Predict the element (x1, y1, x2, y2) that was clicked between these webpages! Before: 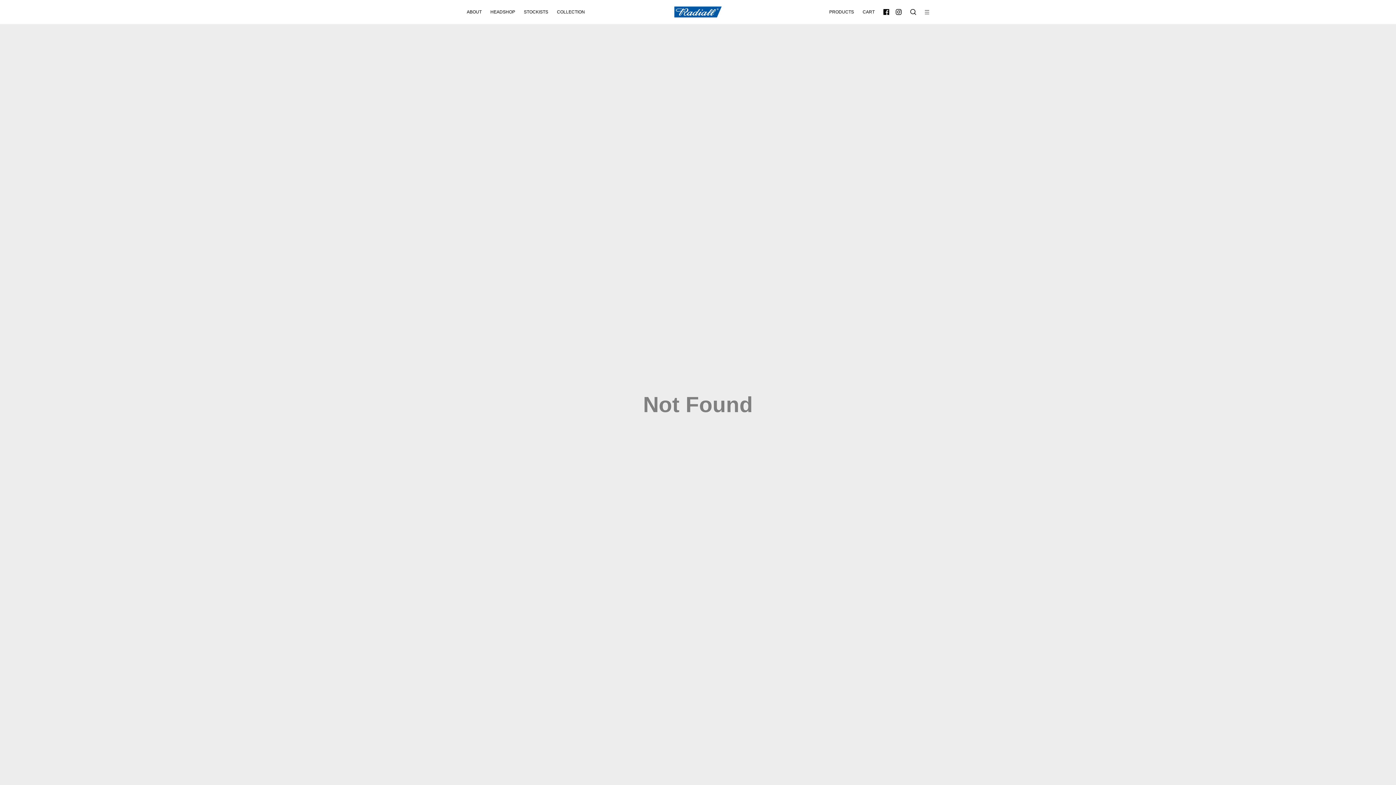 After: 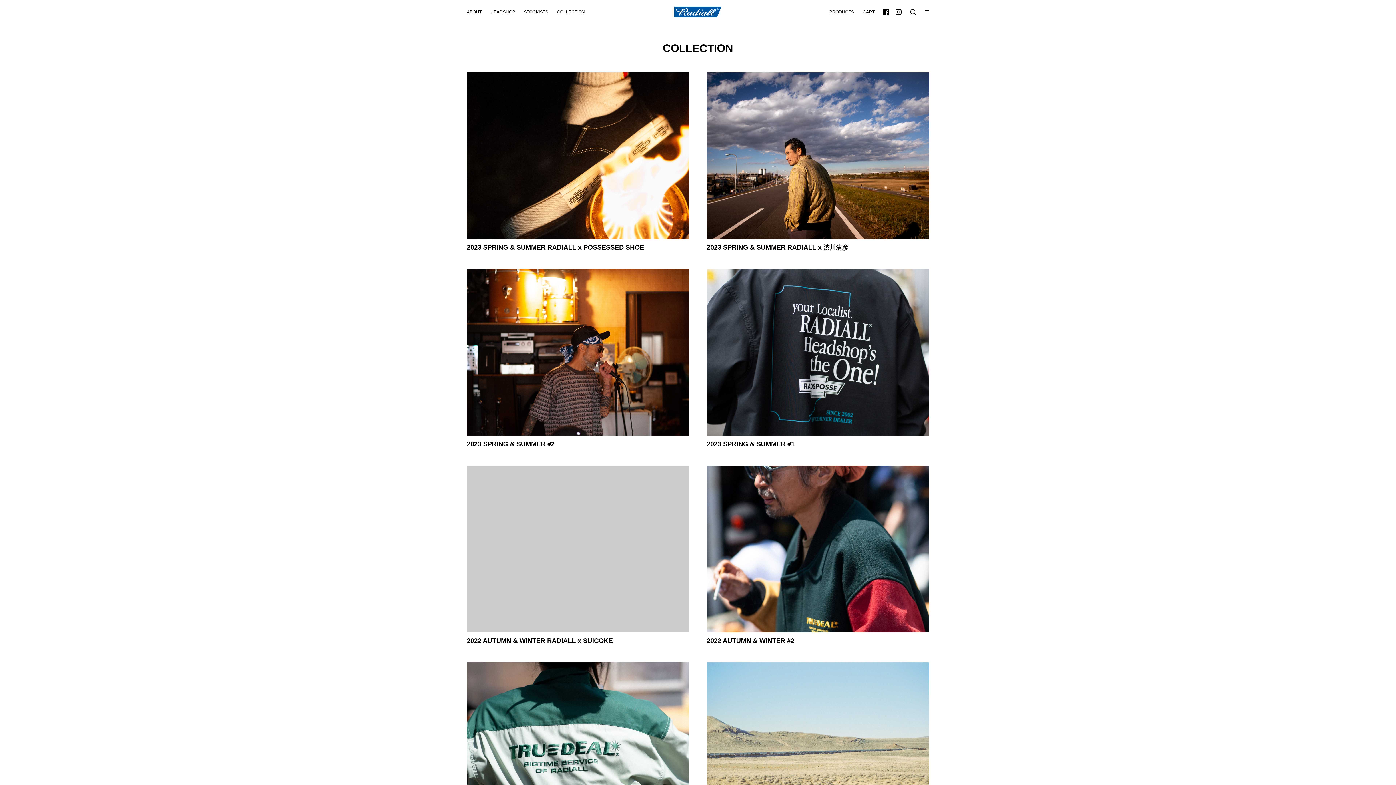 Action: bbox: (557, 9, 585, 14) label: COLLECTION